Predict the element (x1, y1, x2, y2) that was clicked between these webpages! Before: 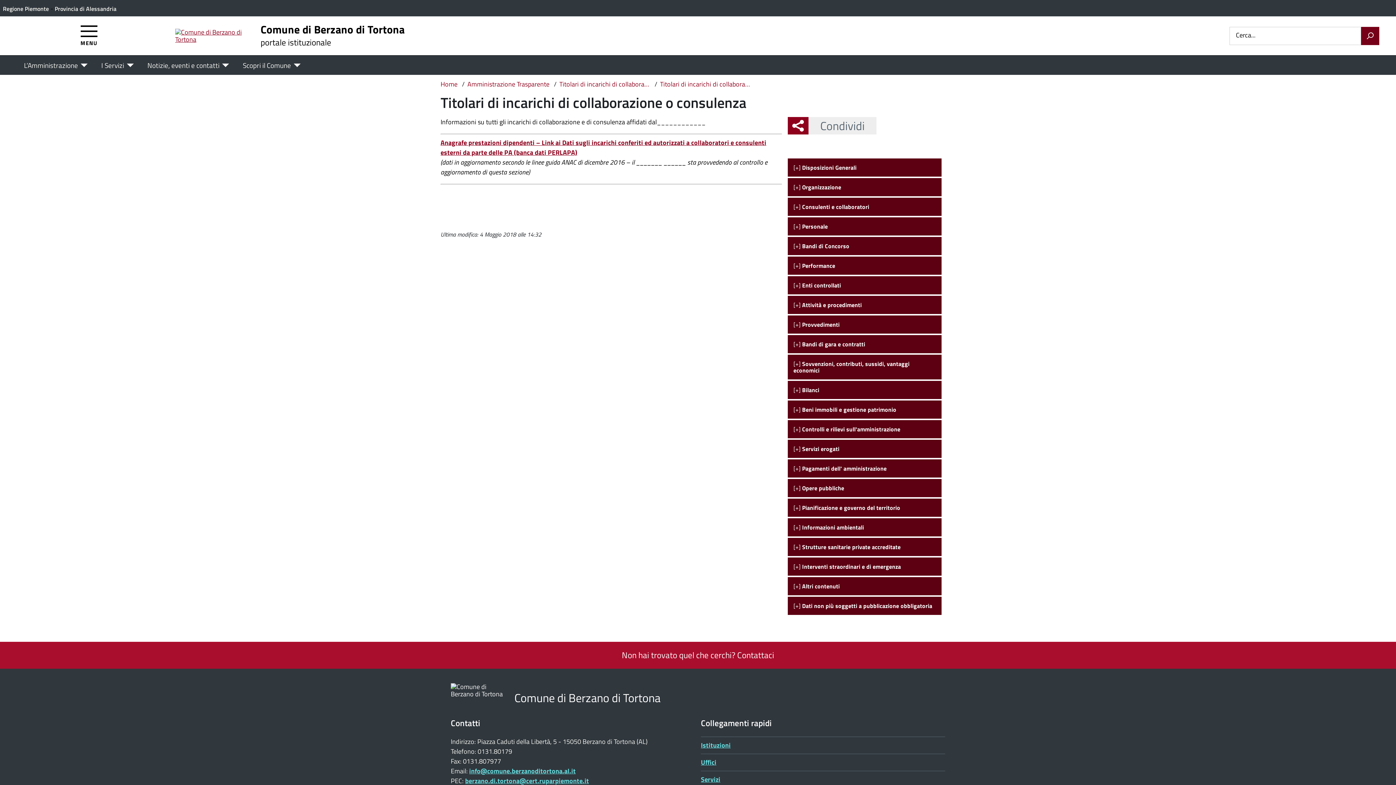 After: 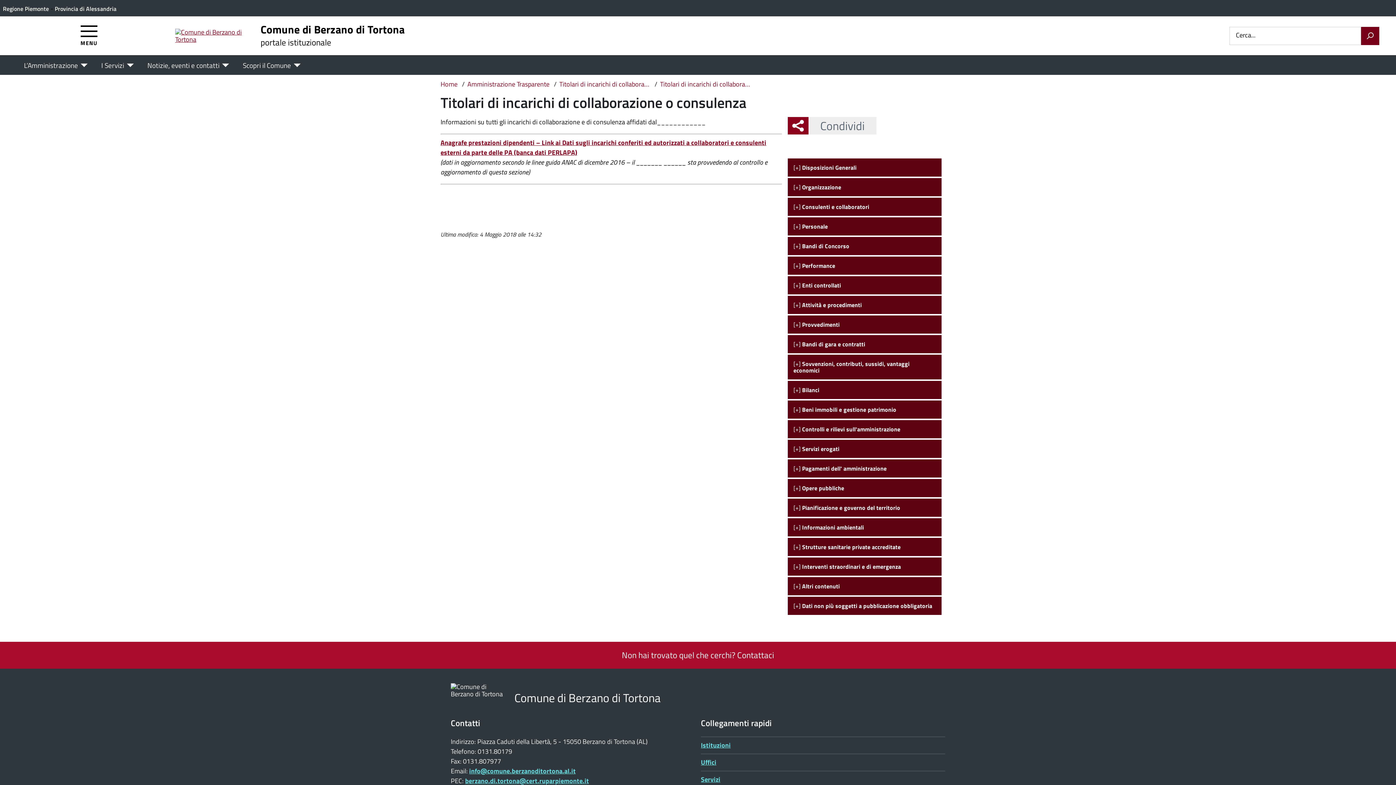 Action: label: Regione Piemonte bbox: (2, 2, 48, 13)